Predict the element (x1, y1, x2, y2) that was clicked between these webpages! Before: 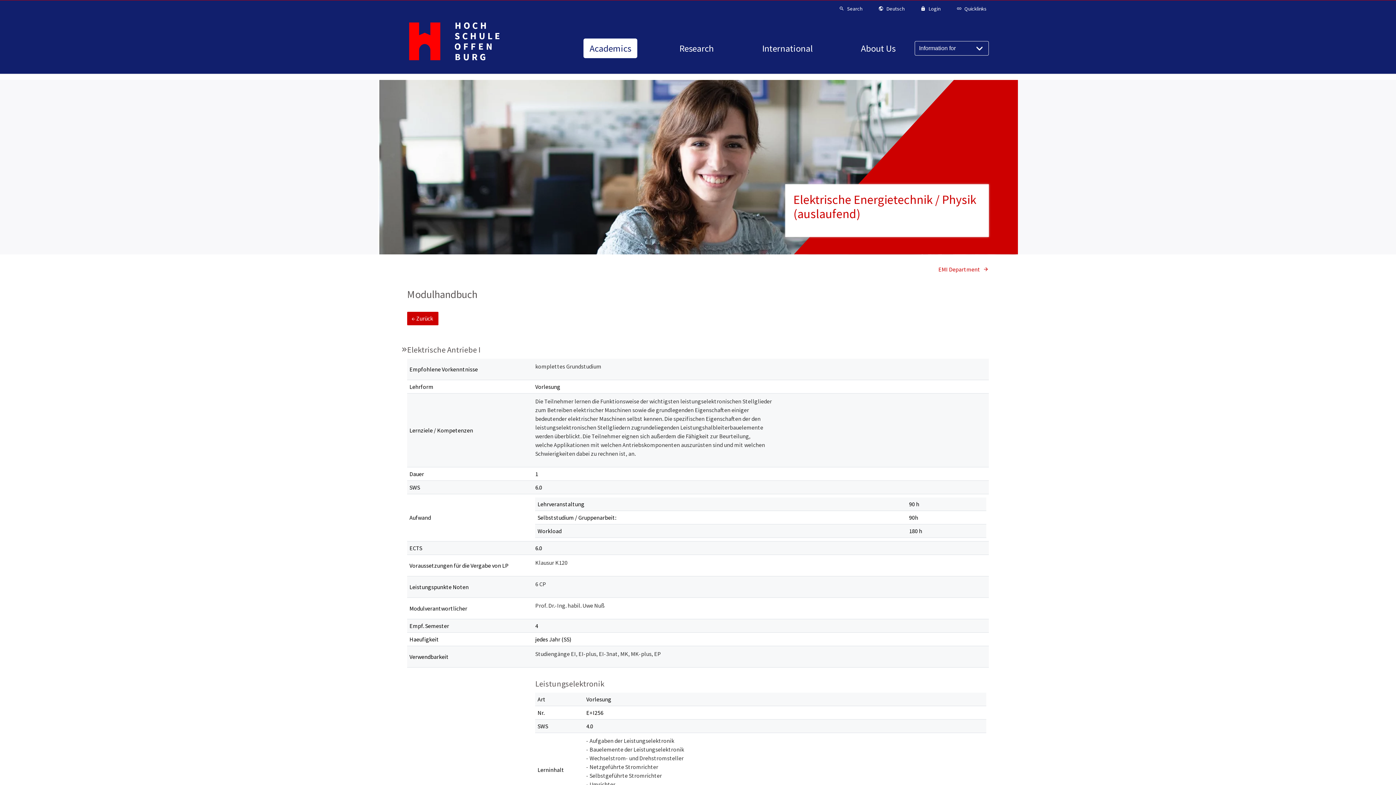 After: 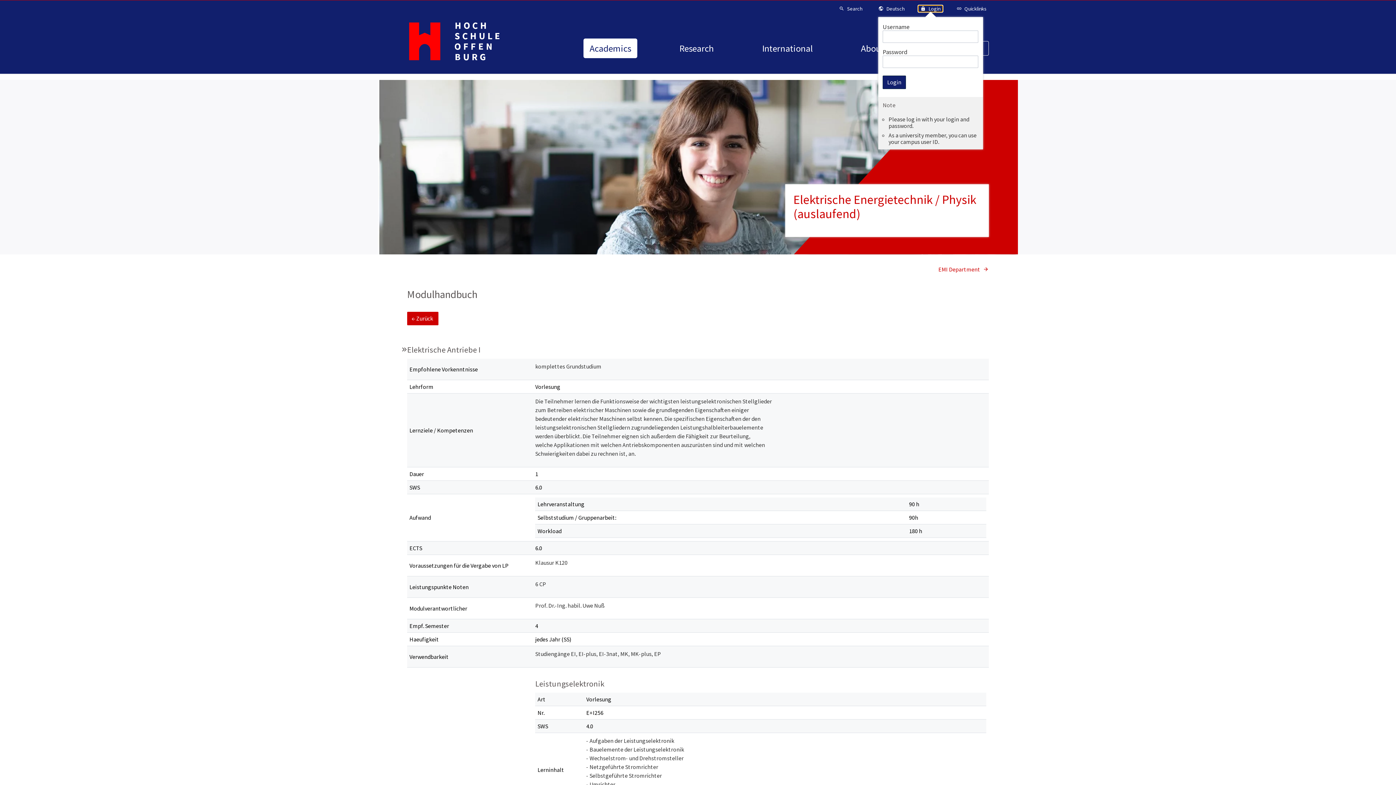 Action: bbox: (918, 5, 942, 12) label: Login